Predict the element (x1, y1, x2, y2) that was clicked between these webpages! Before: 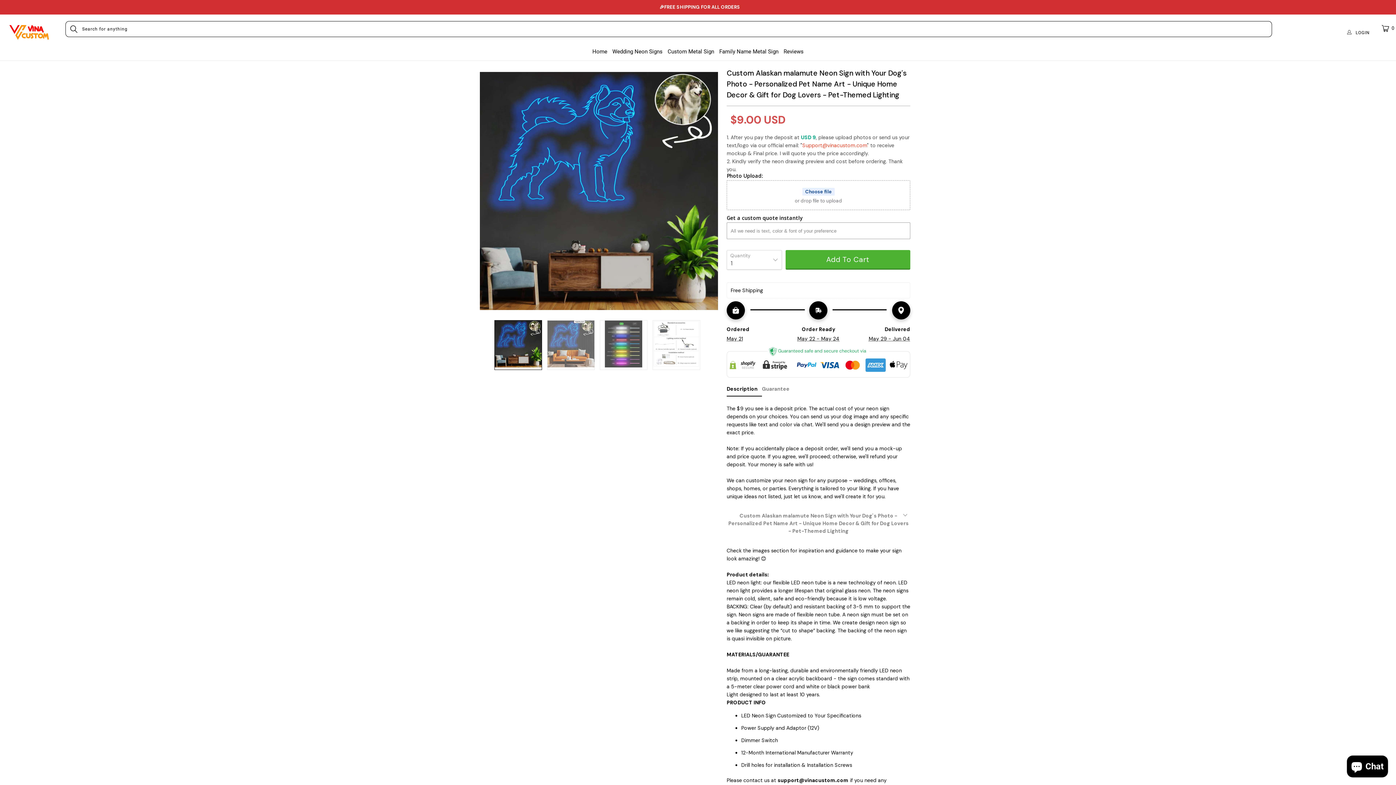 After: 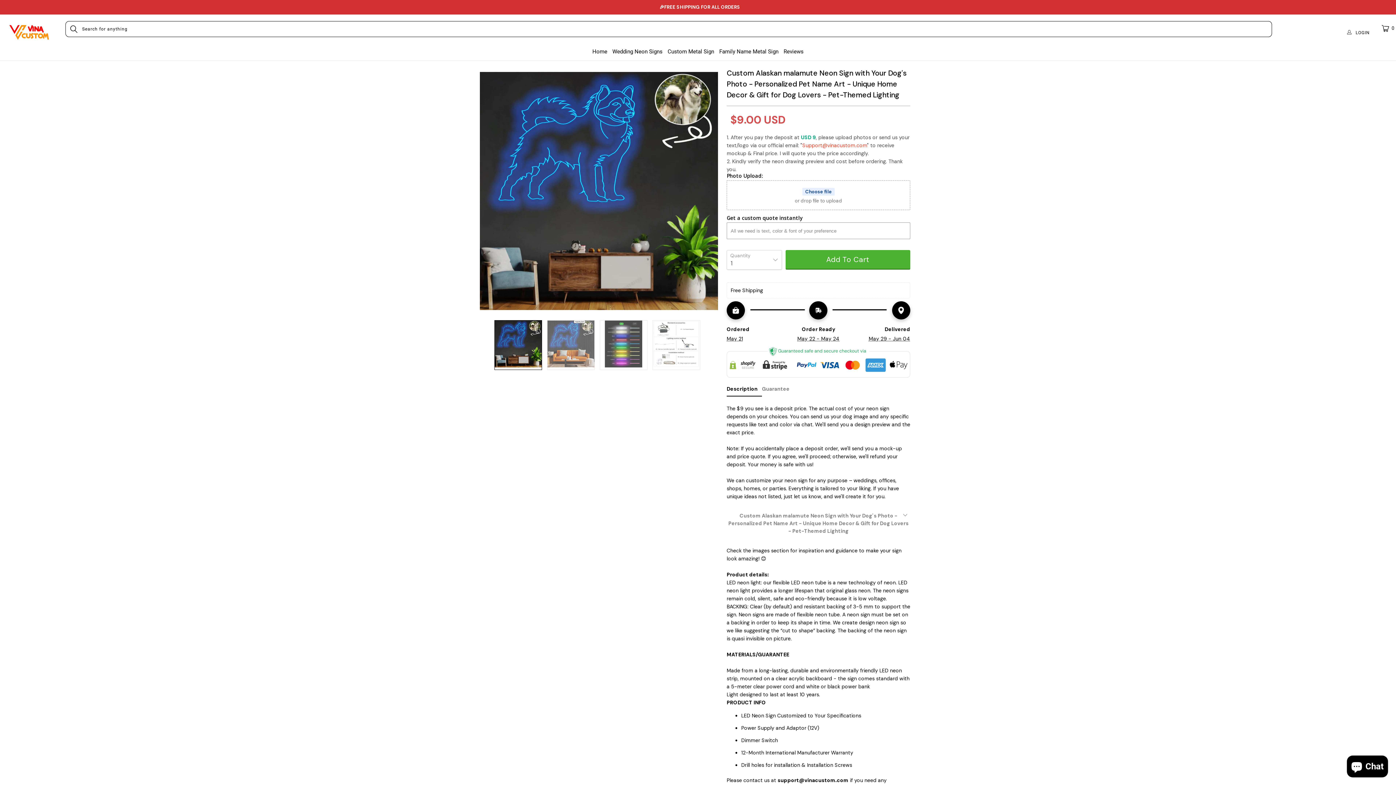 Action: label: Description bbox: (726, 382, 762, 396)